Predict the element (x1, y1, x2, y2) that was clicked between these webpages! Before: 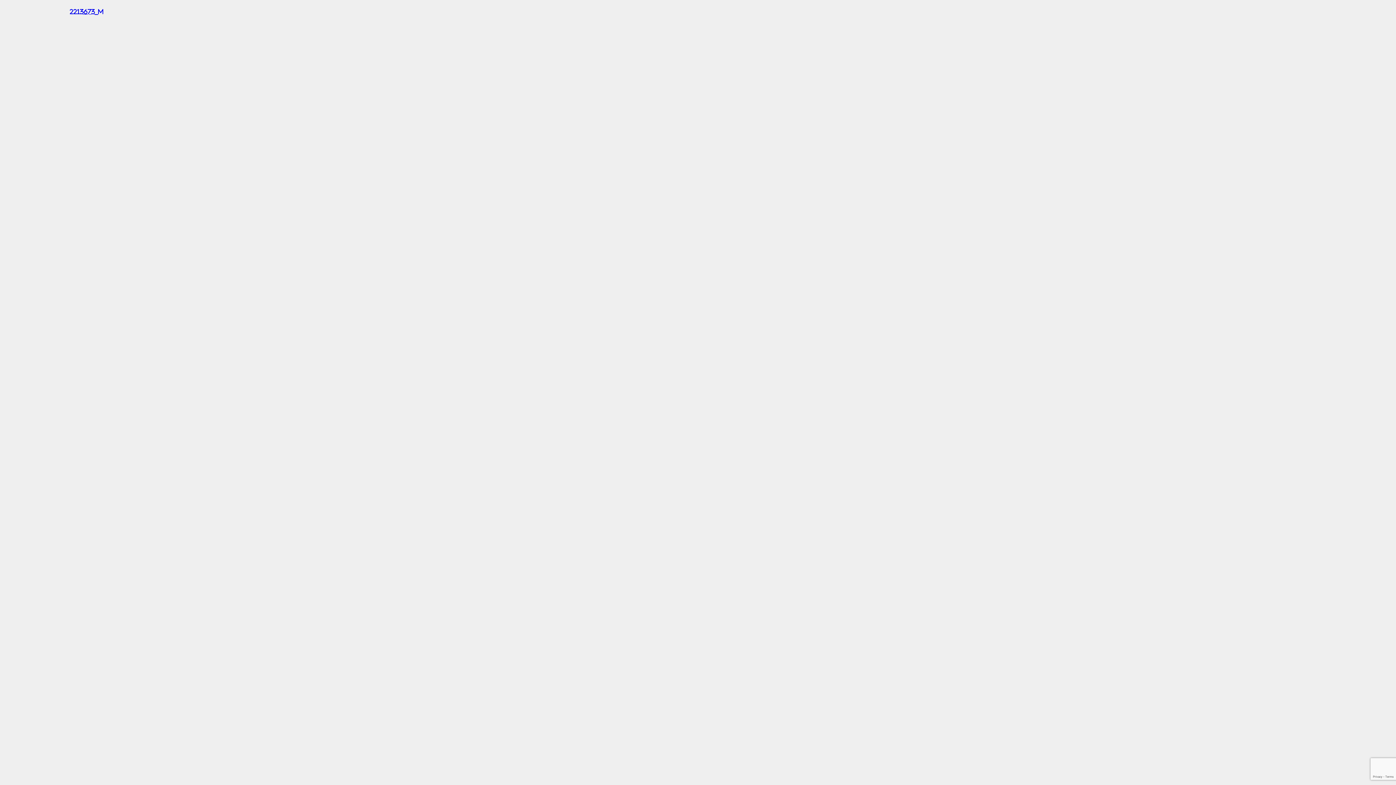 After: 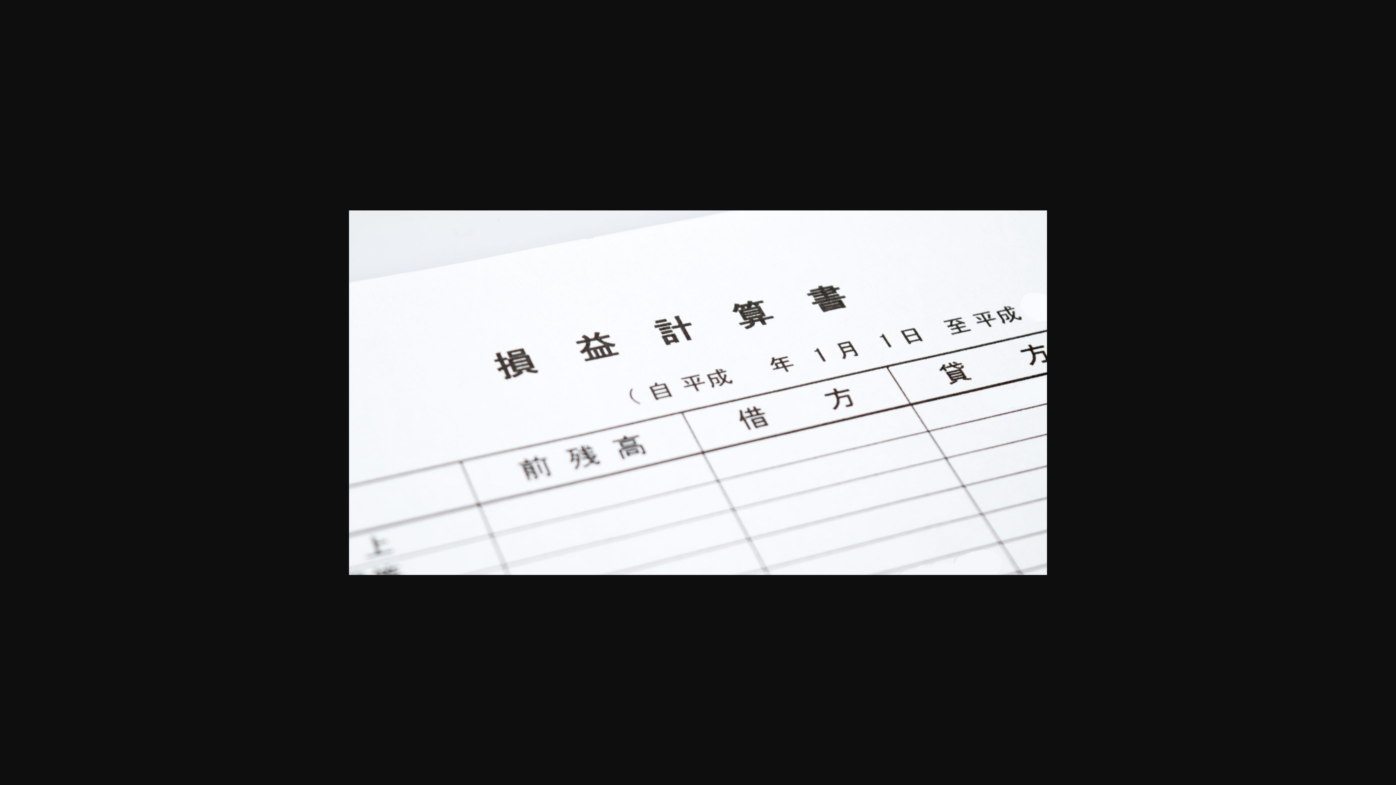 Action: bbox: (69, 8, 103, 14) label: 2213673_m